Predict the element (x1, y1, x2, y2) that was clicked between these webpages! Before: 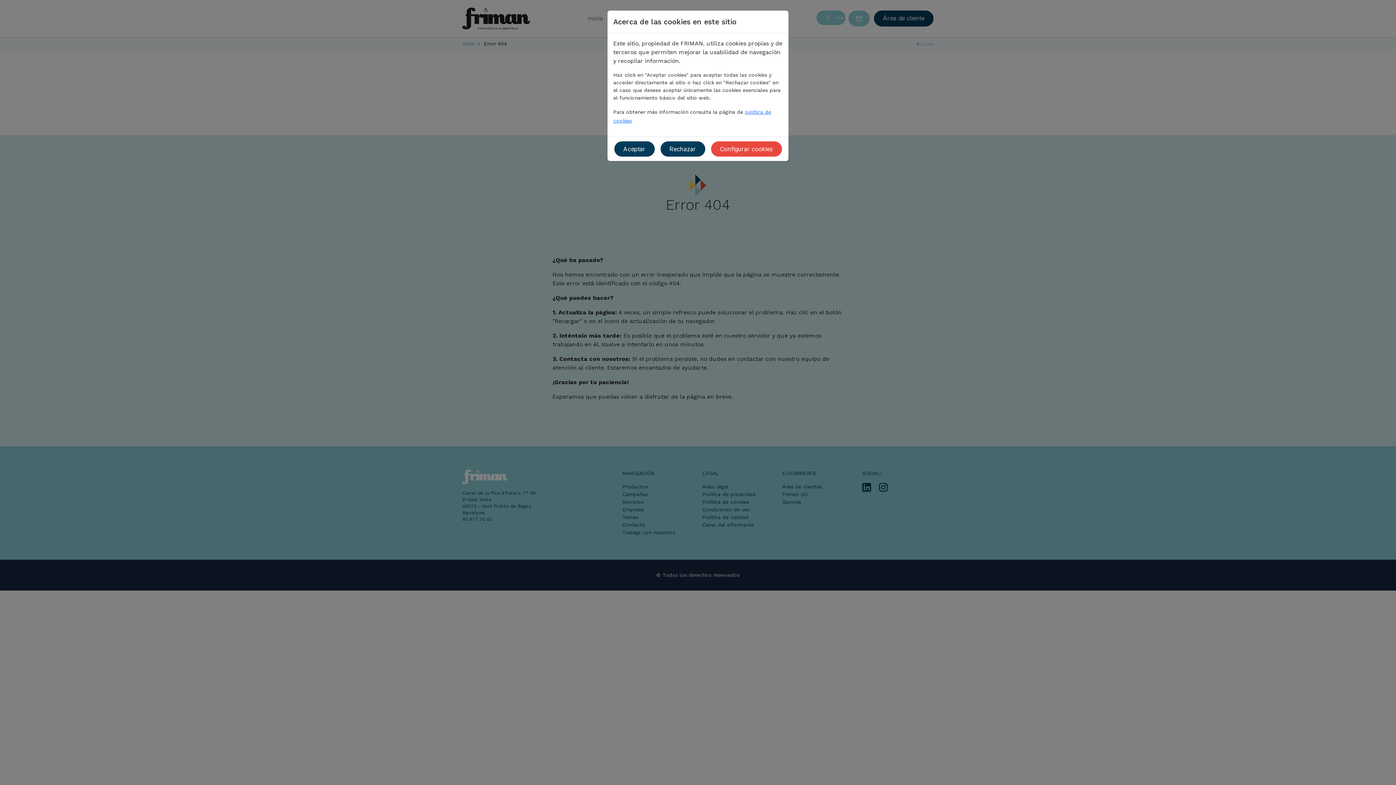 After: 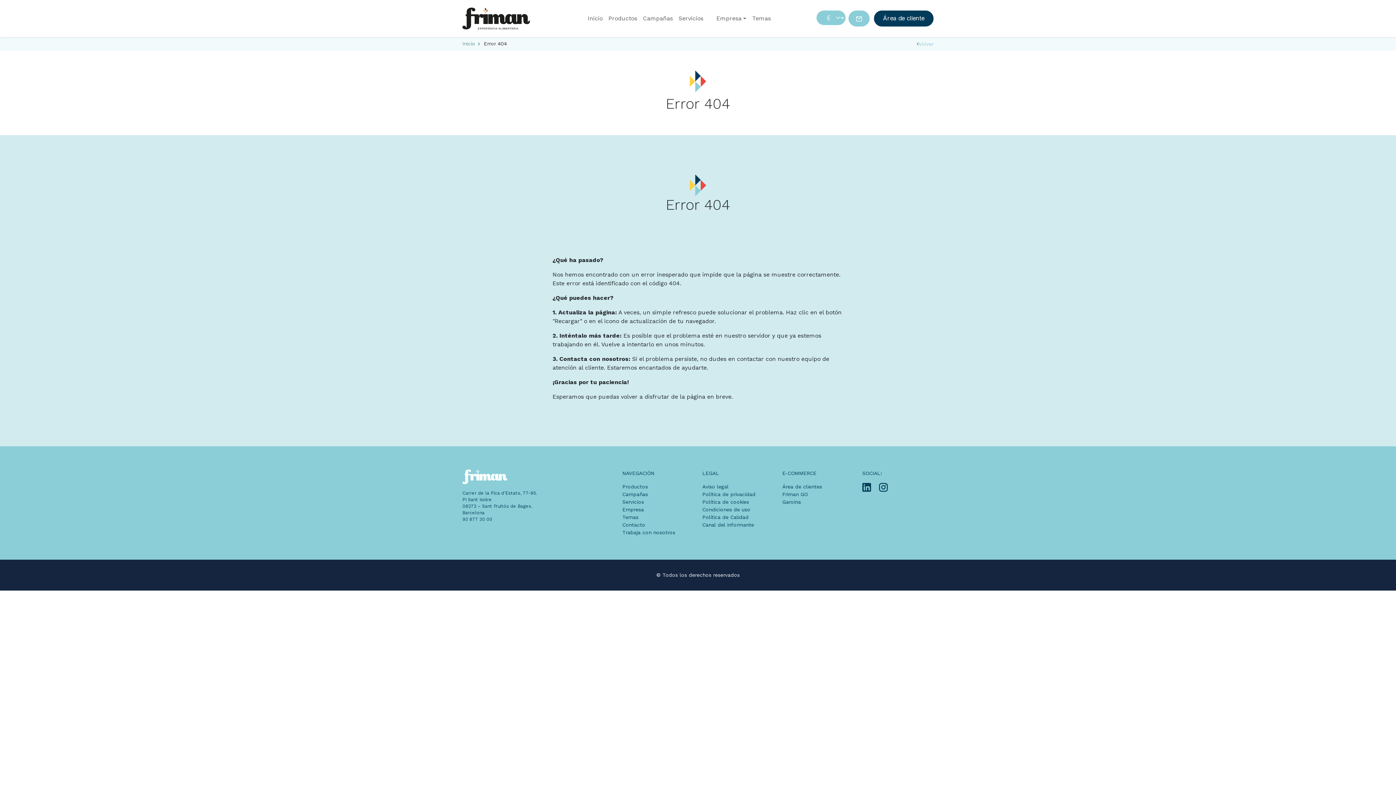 Action: bbox: (660, 141, 705, 156) label: Rechazar